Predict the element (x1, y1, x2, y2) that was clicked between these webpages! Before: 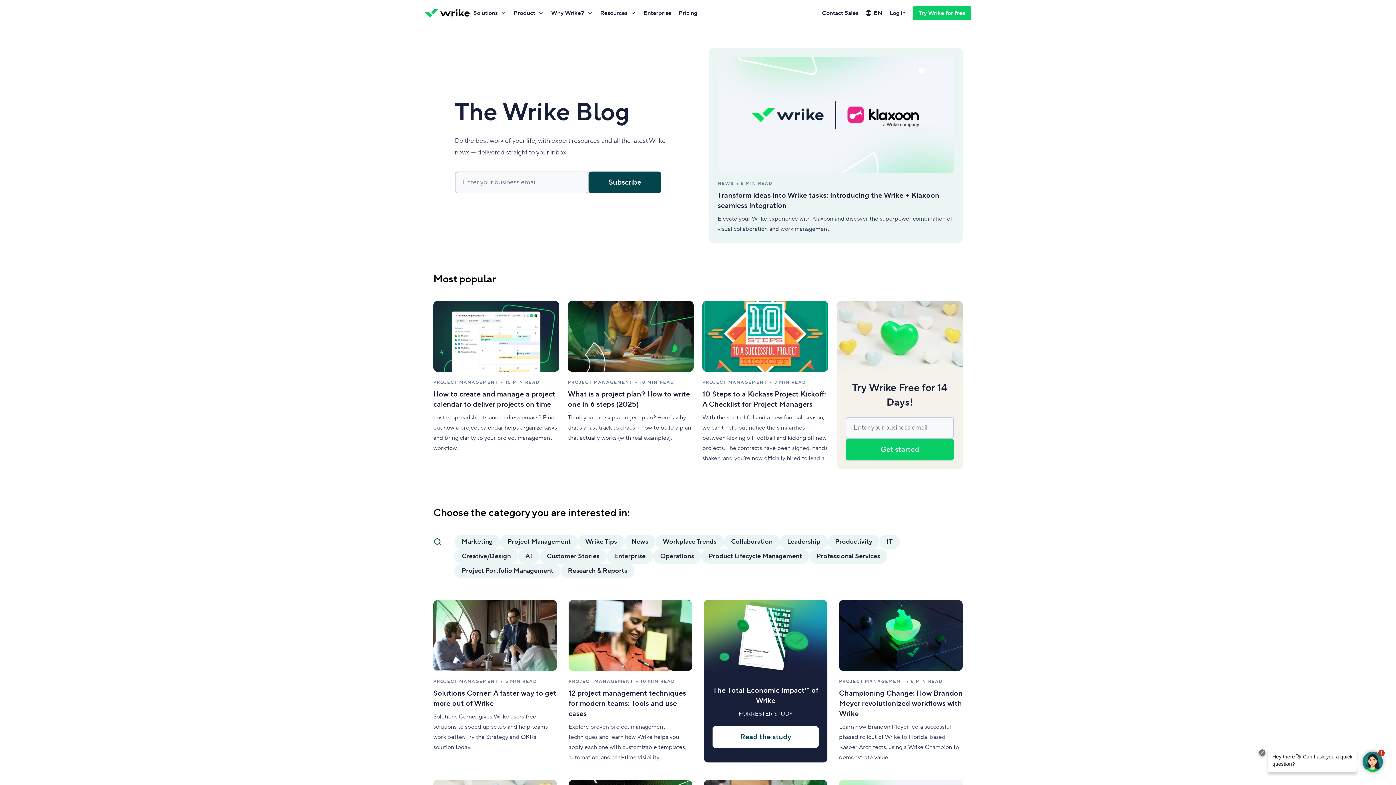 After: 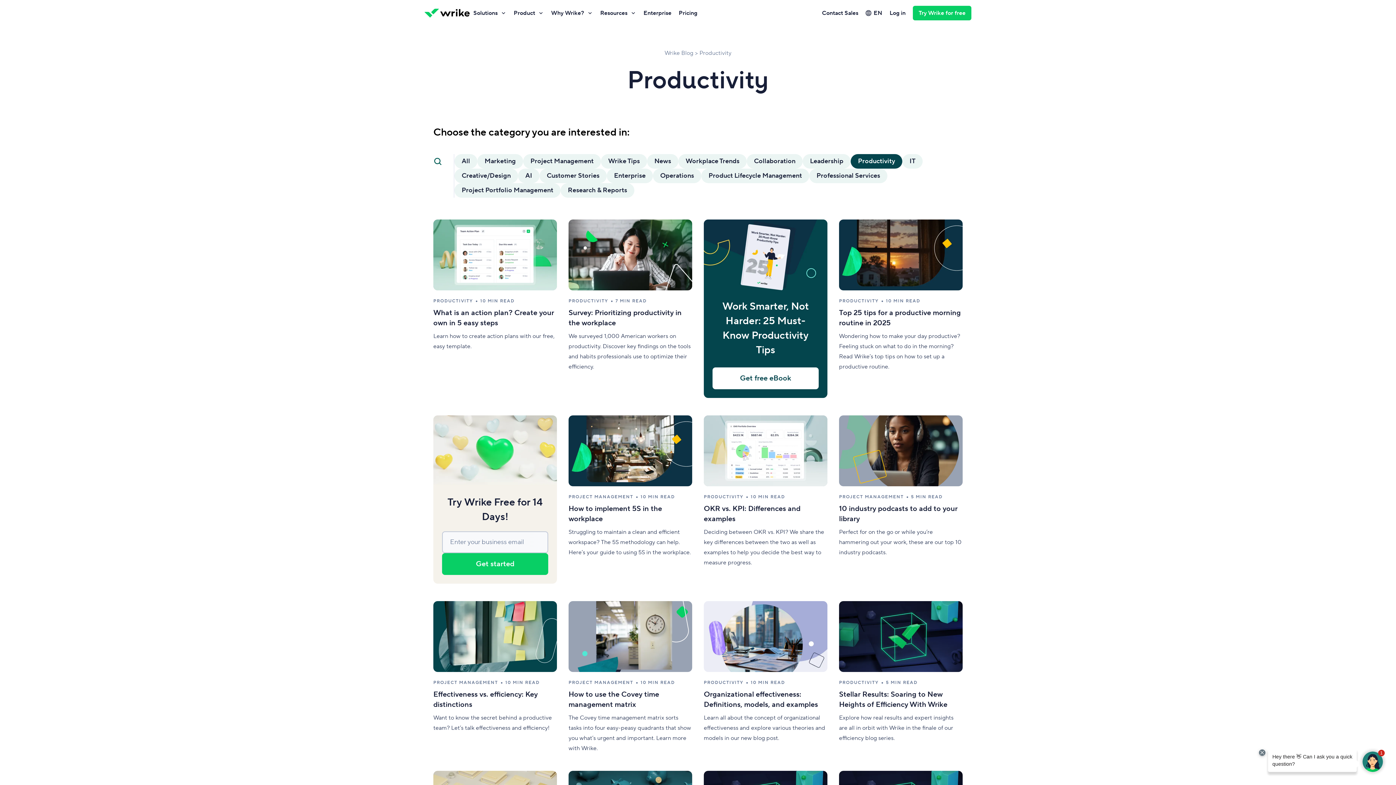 Action: label: Productivity bbox: (828, 534, 879, 549)